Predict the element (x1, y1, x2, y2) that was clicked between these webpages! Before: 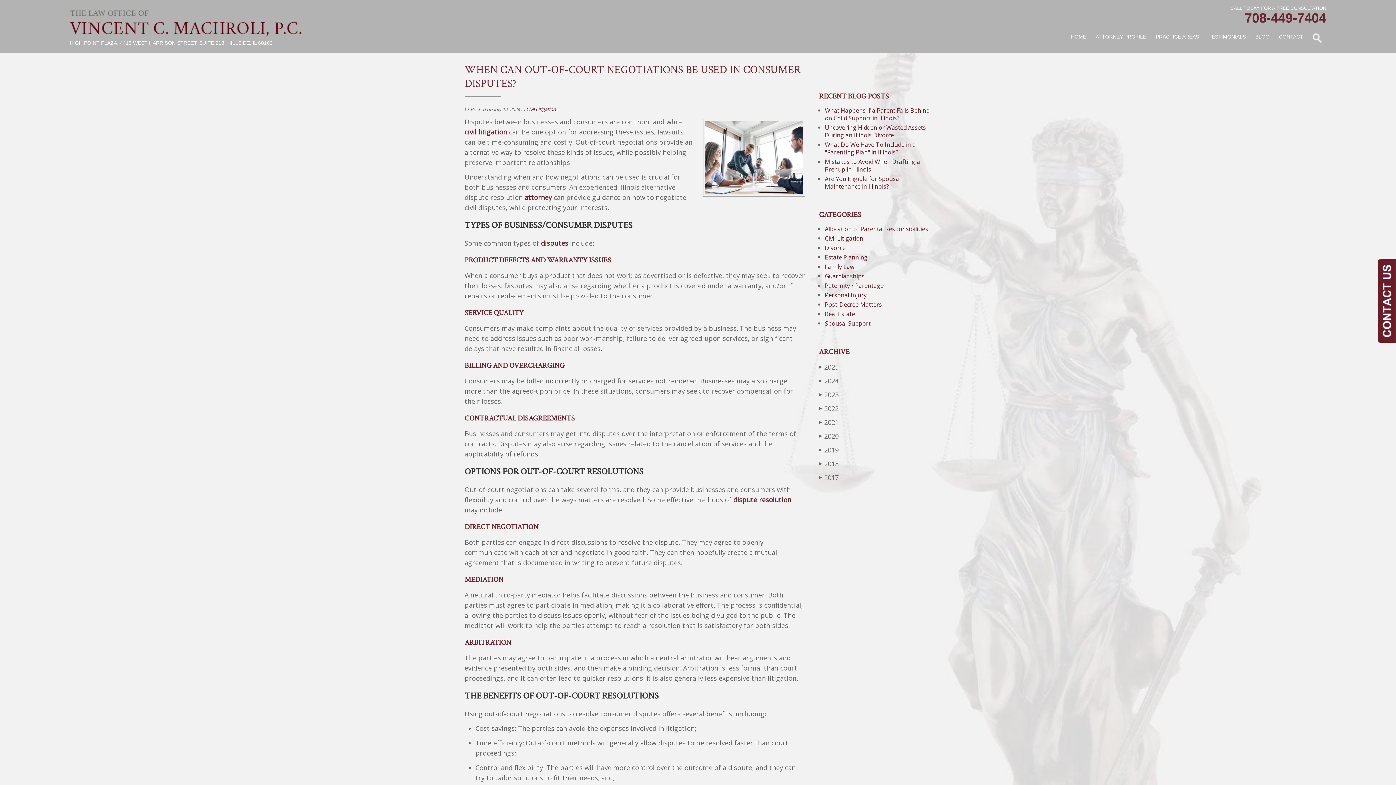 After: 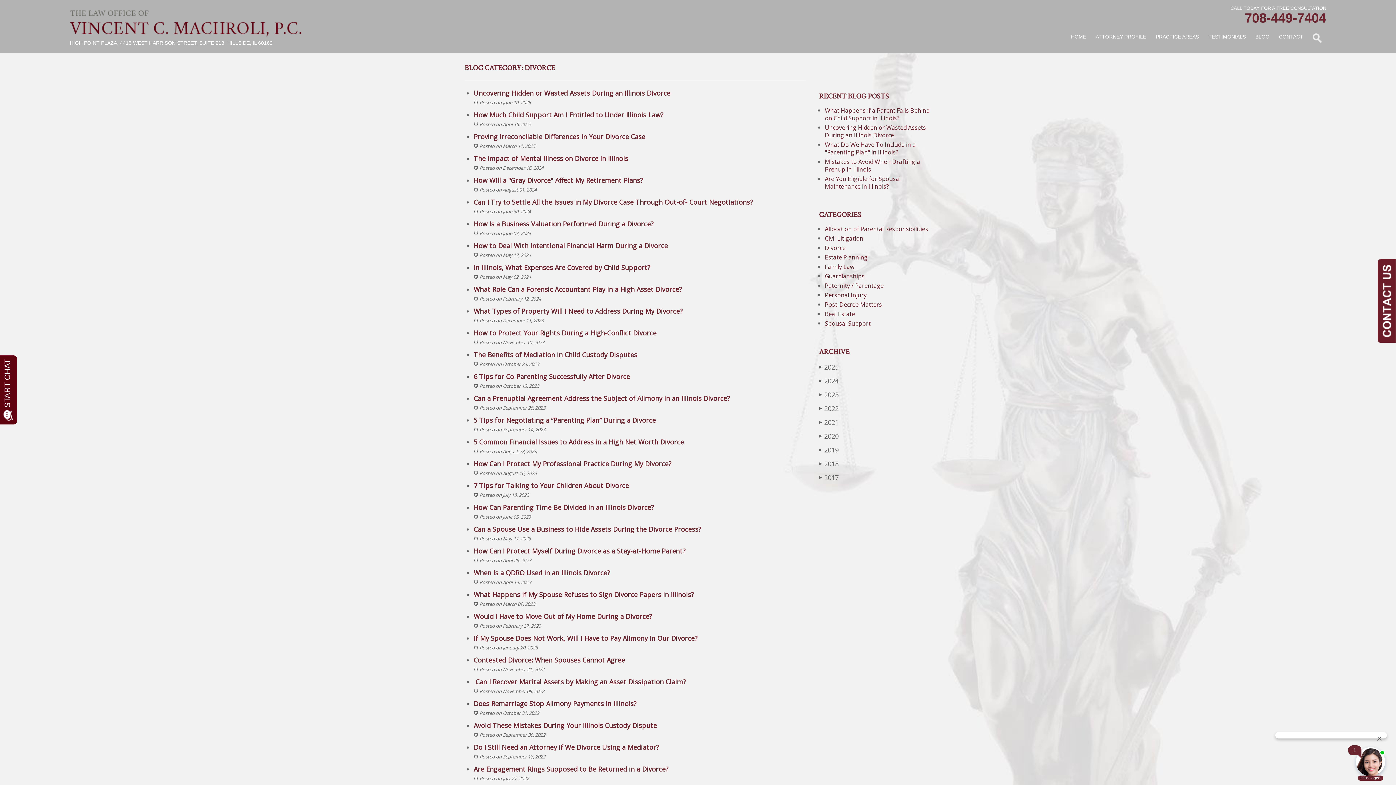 Action: label: Divorce bbox: (825, 244, 845, 252)